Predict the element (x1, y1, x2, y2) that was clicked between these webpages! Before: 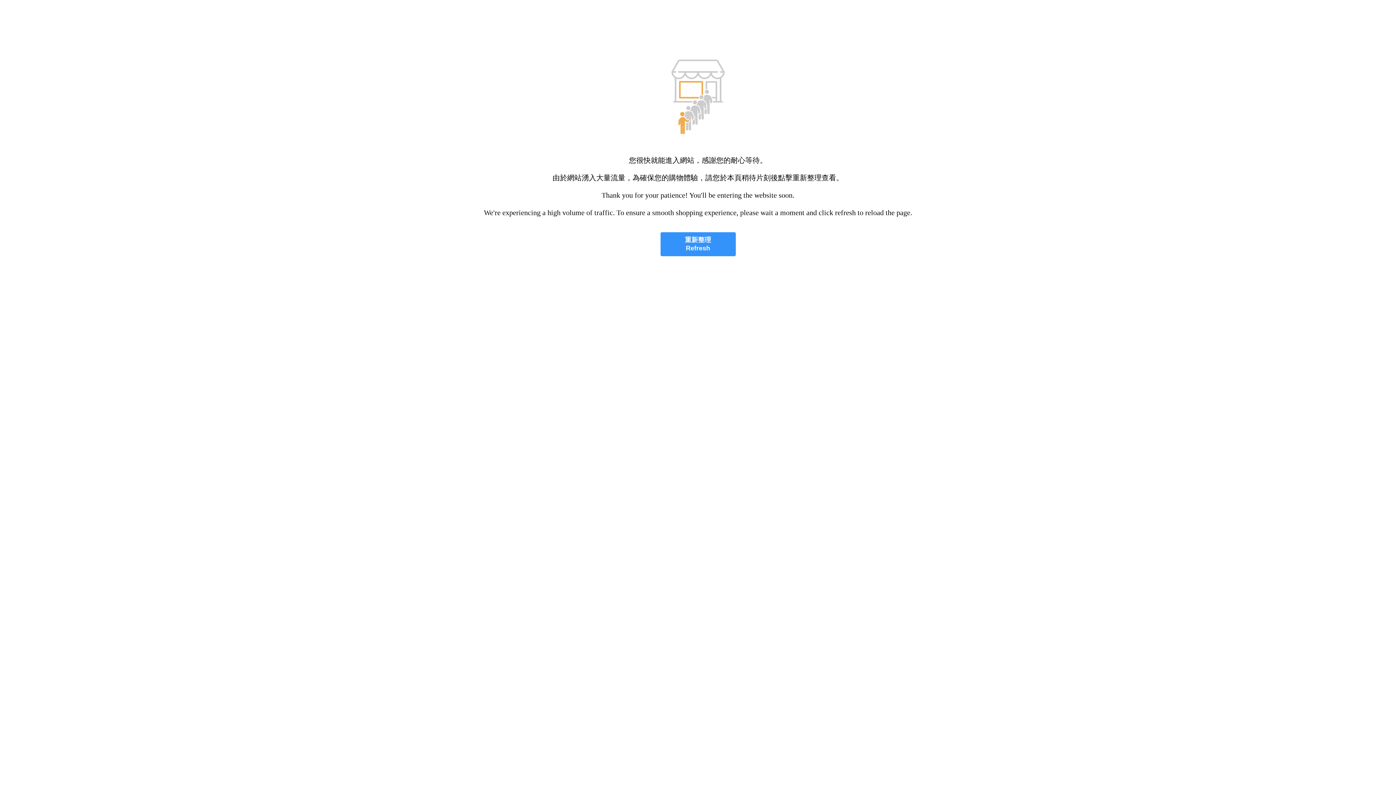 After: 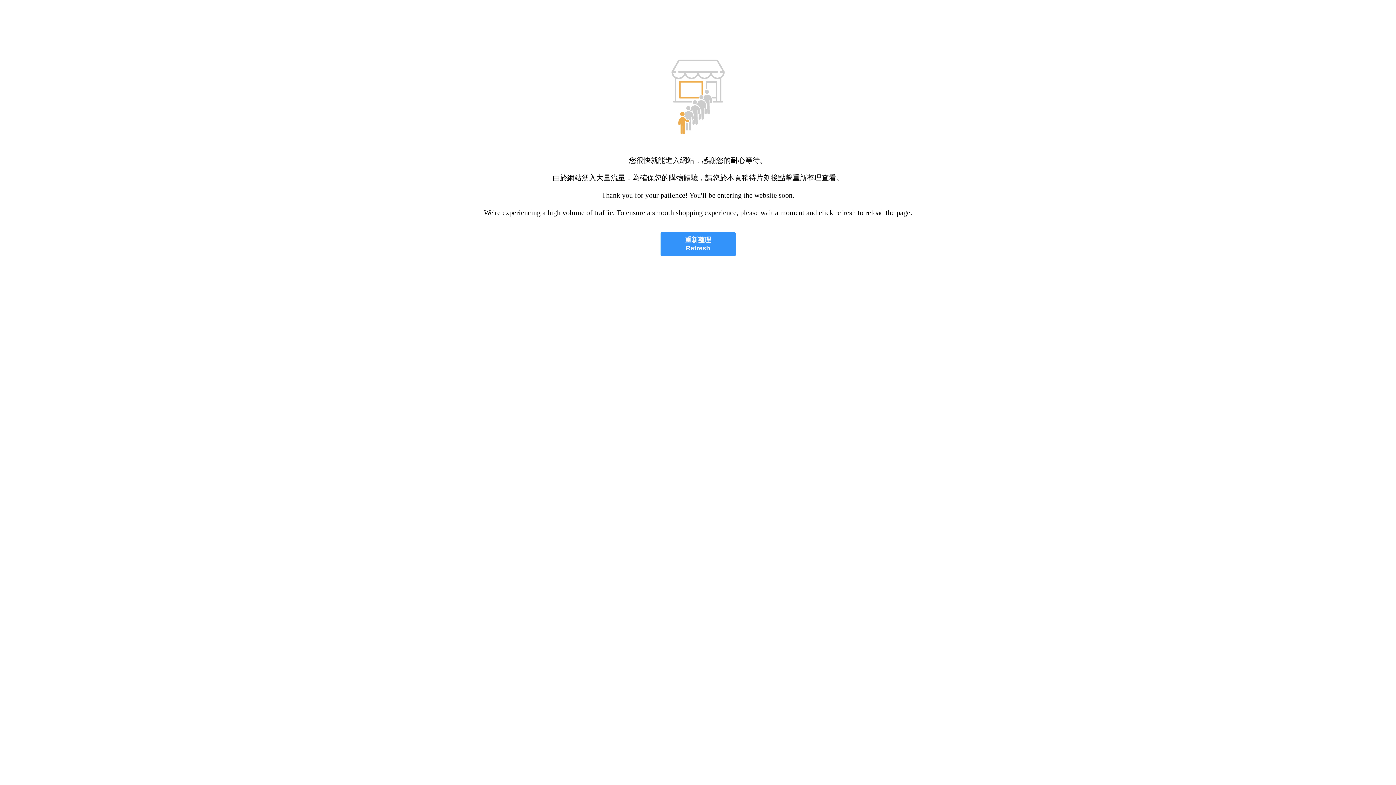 Action: label: 重新整理
Refresh bbox: (660, 232, 735, 256)